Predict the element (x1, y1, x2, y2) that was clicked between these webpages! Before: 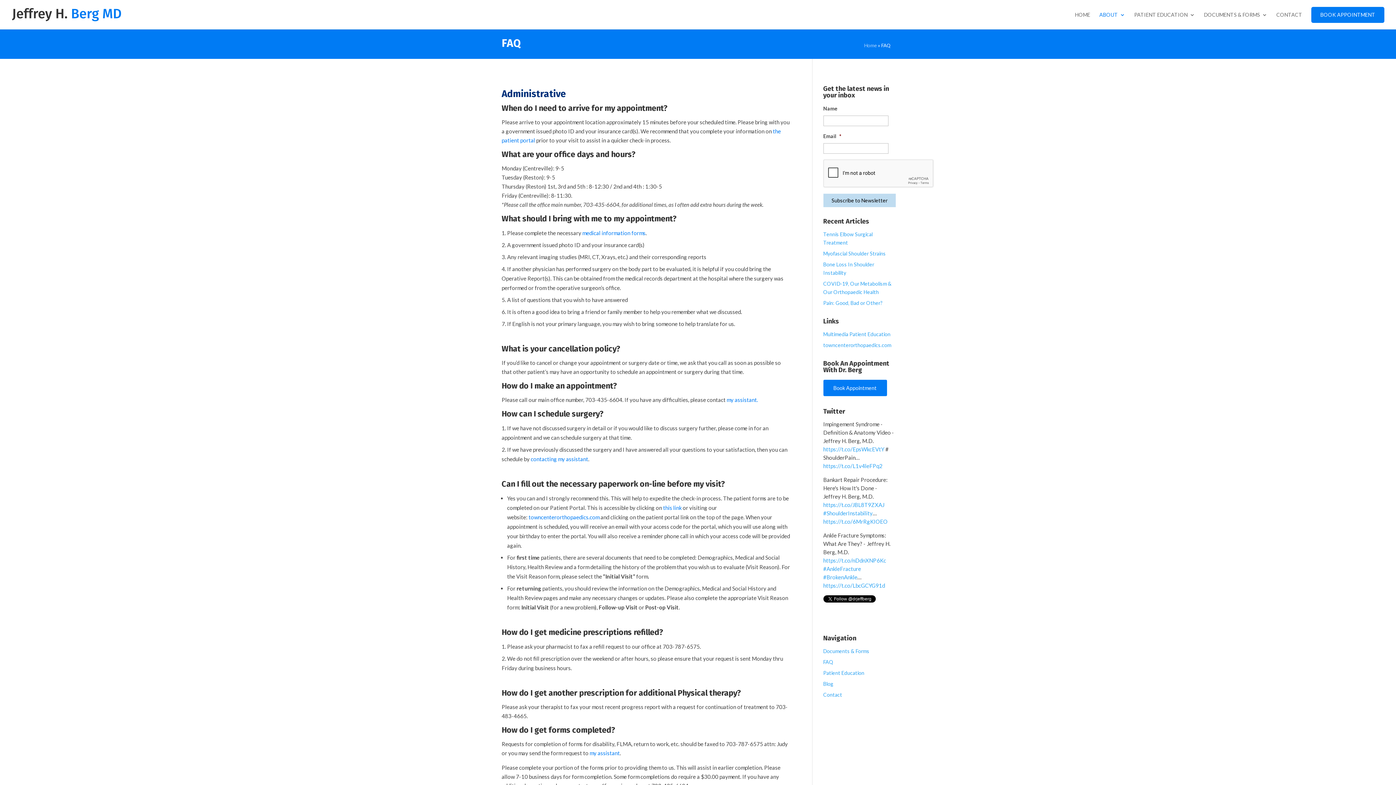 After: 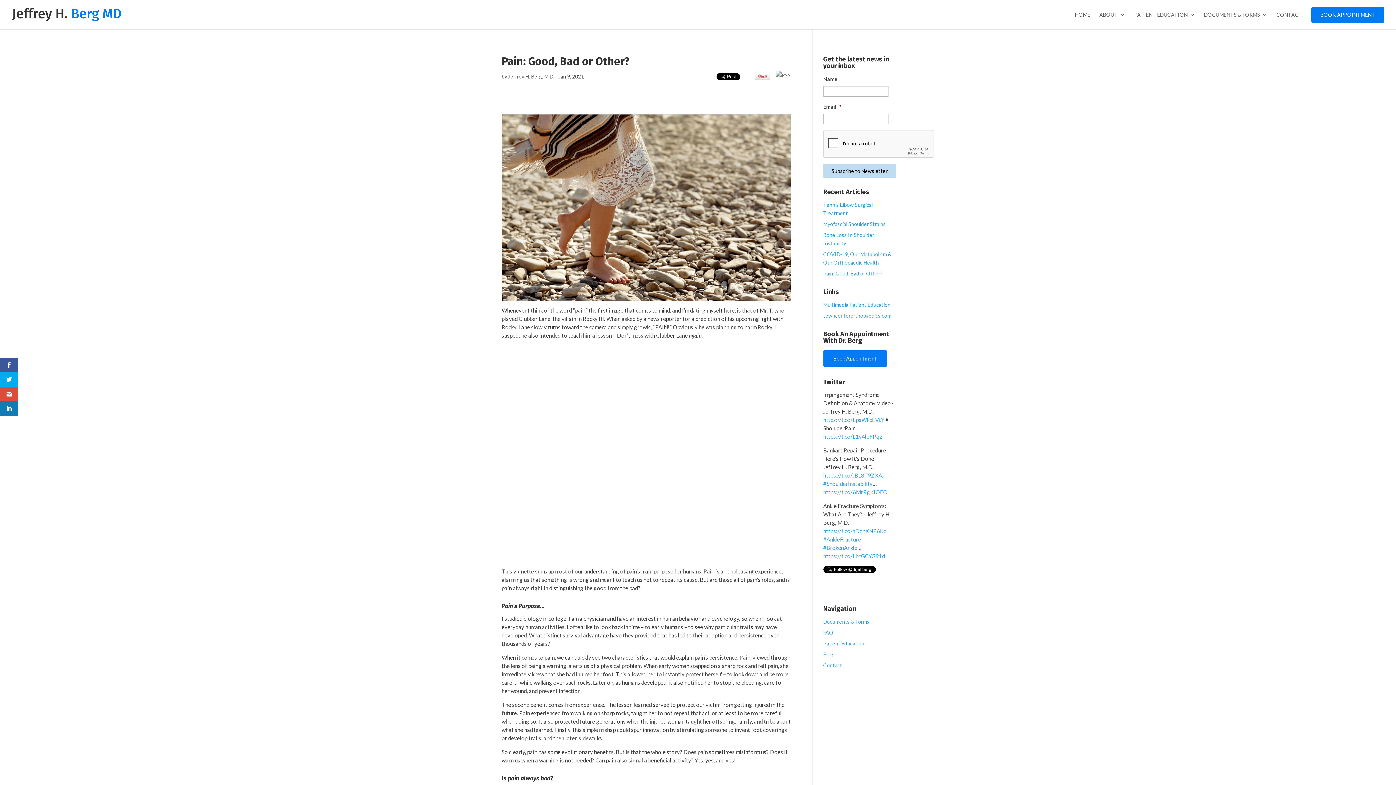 Action: label: Pain: Good, Bad or Other? bbox: (823, 300, 882, 306)